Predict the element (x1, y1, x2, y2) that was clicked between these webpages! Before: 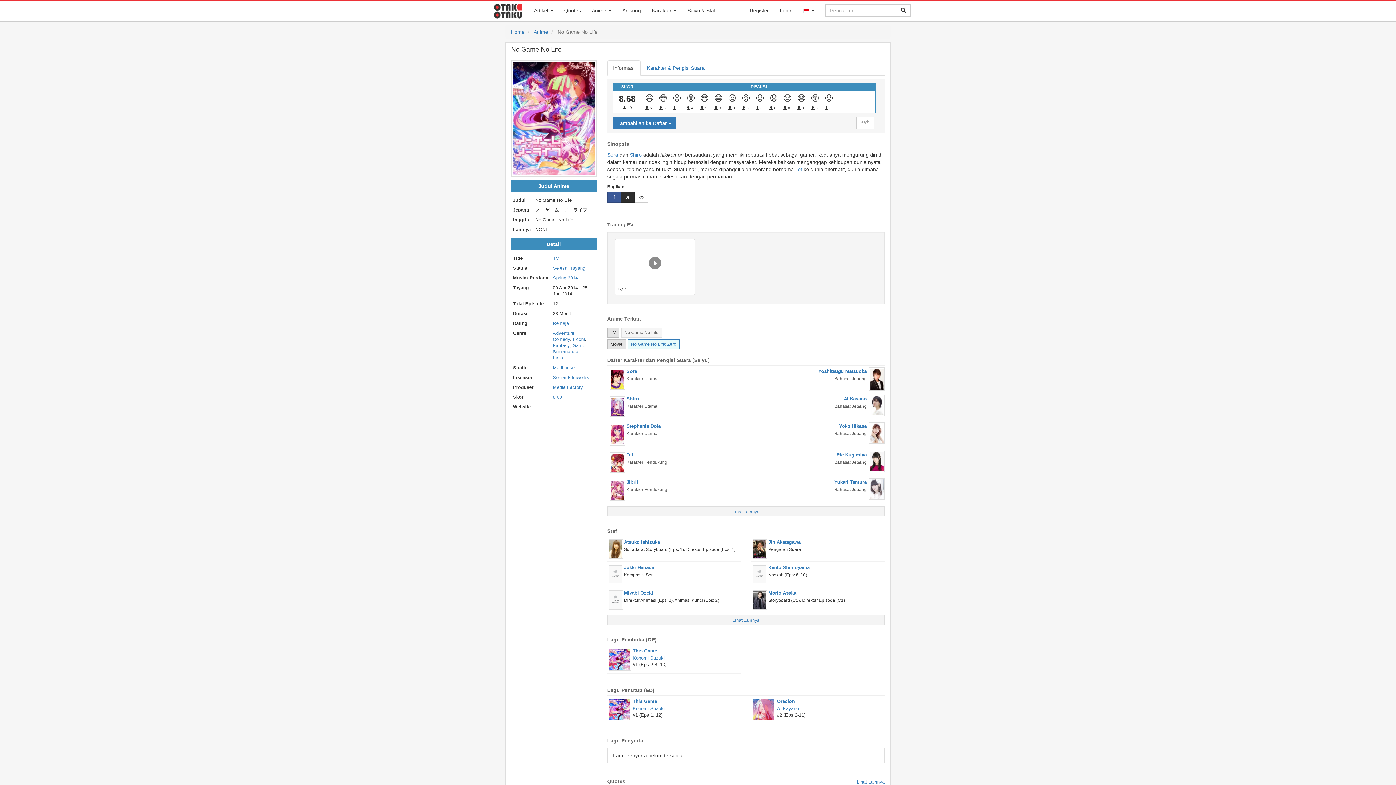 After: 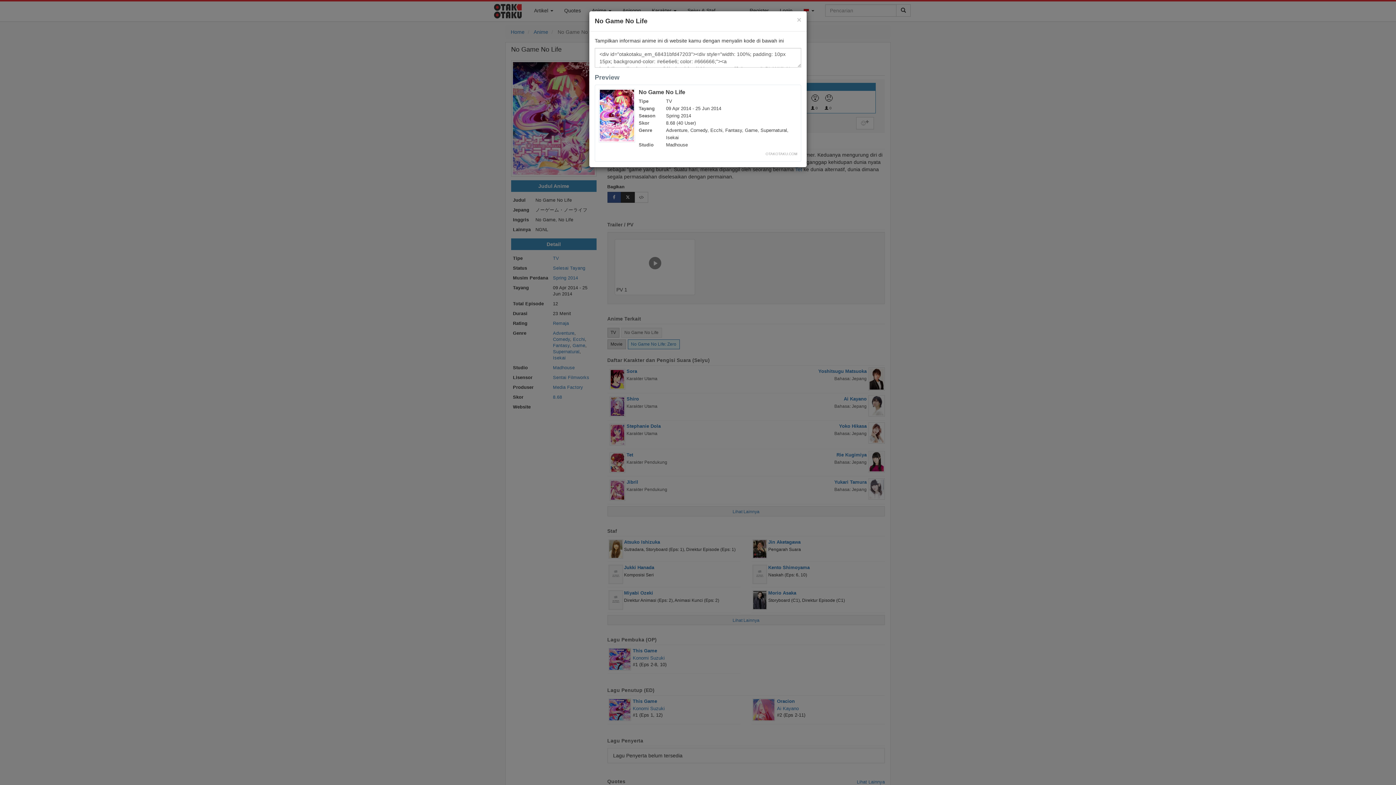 Action: bbox: (634, 192, 648, 202)